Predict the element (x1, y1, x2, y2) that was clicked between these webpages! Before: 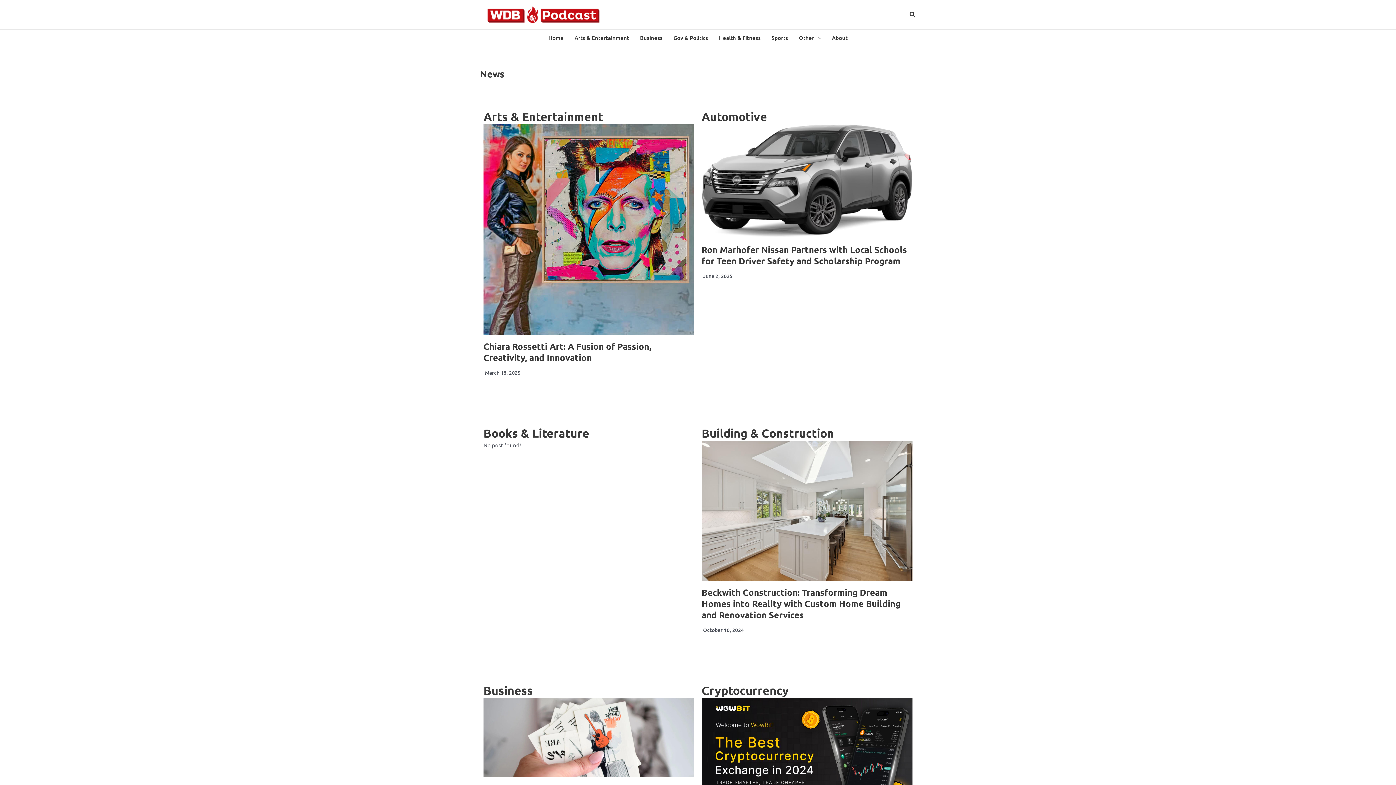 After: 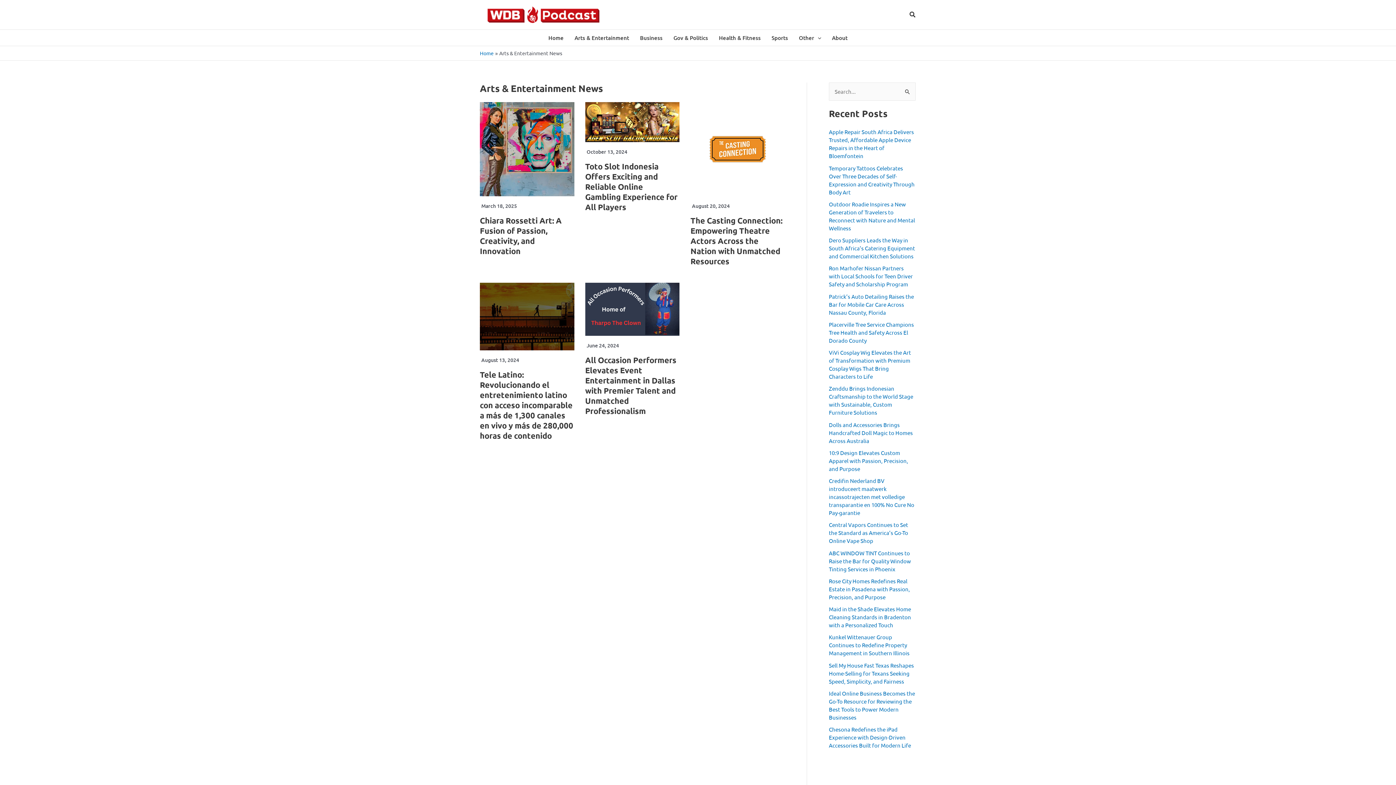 Action: bbox: (569, 29, 634, 45) label: Arts & Entertainment